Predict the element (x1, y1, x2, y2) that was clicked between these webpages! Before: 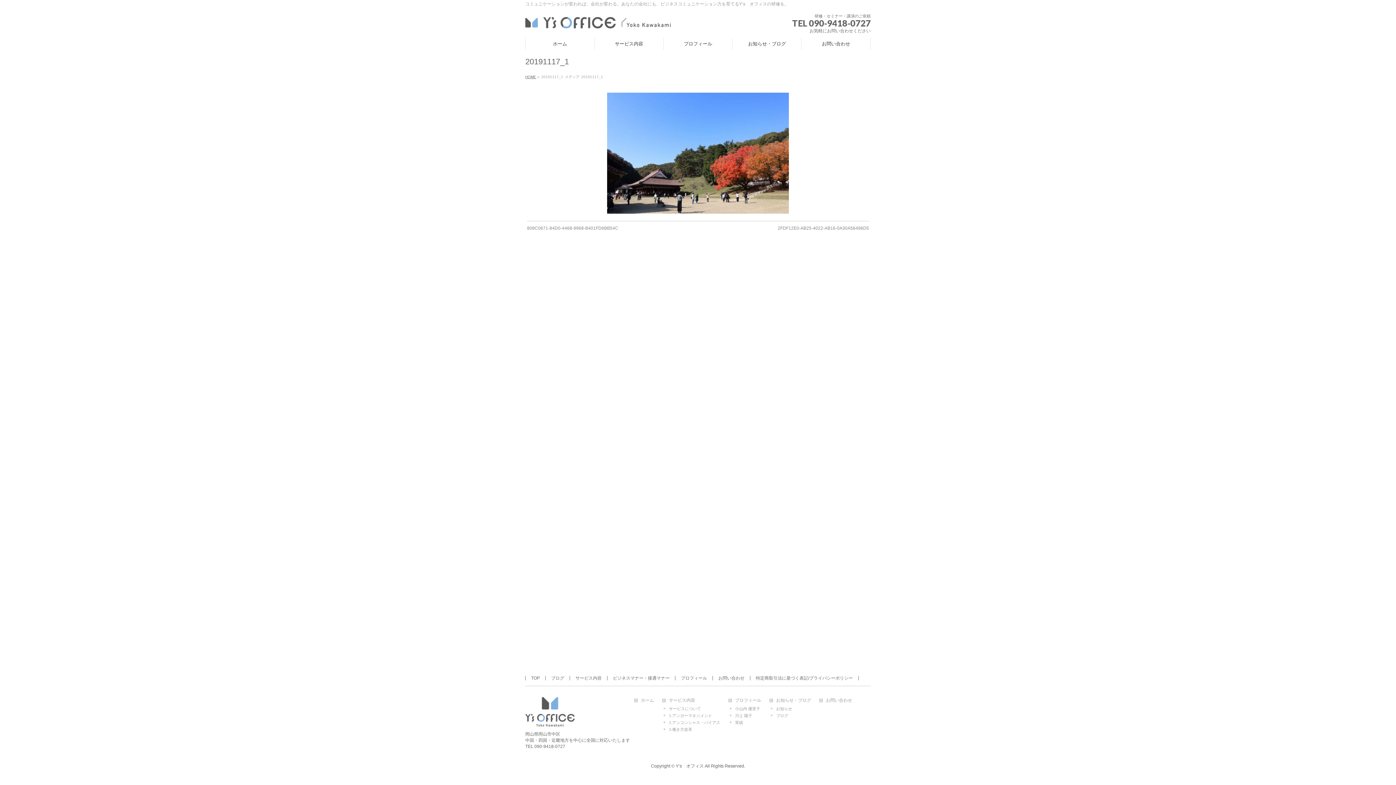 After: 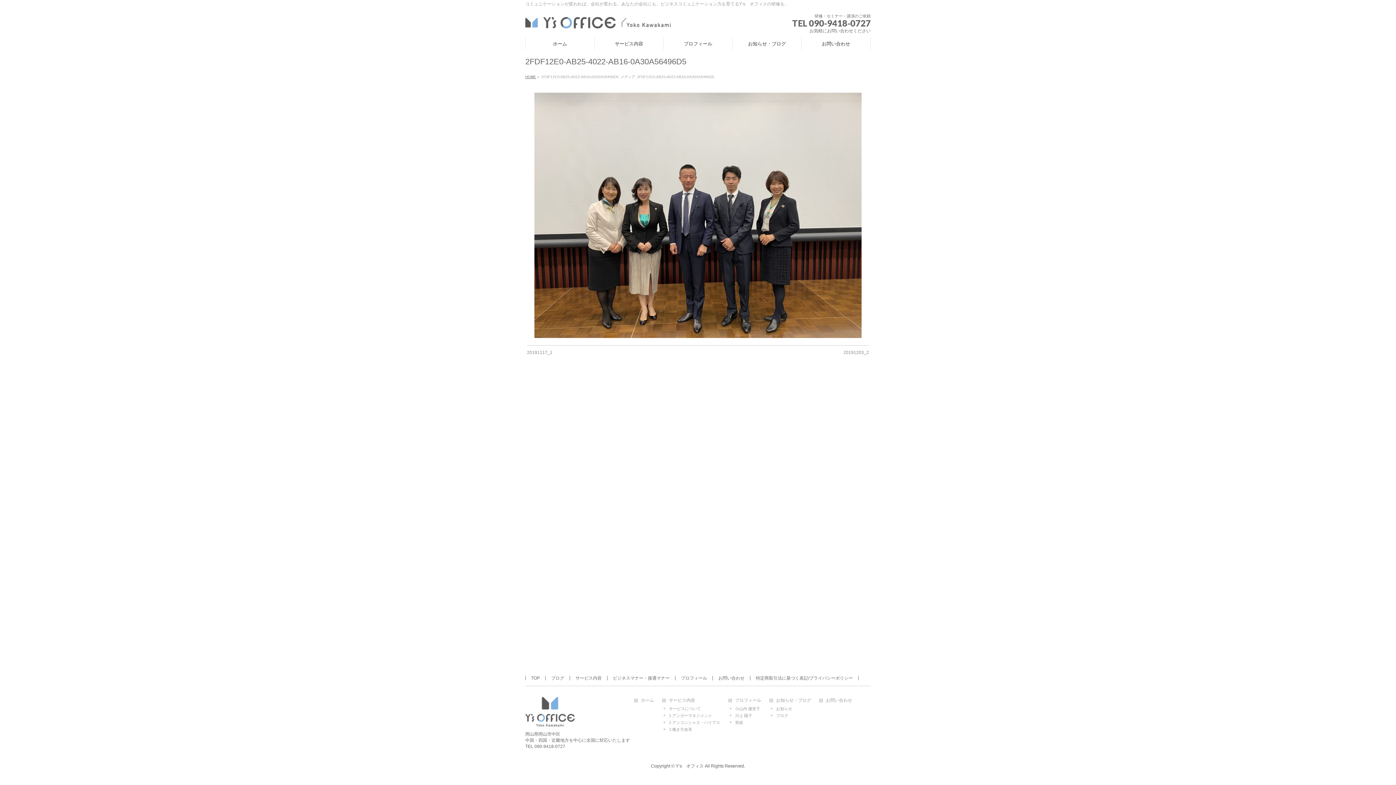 Action: label: 2FDF12E0-AB25-4022-AB16-0A30A56496D5 bbox: (777, 225, 869, 230)